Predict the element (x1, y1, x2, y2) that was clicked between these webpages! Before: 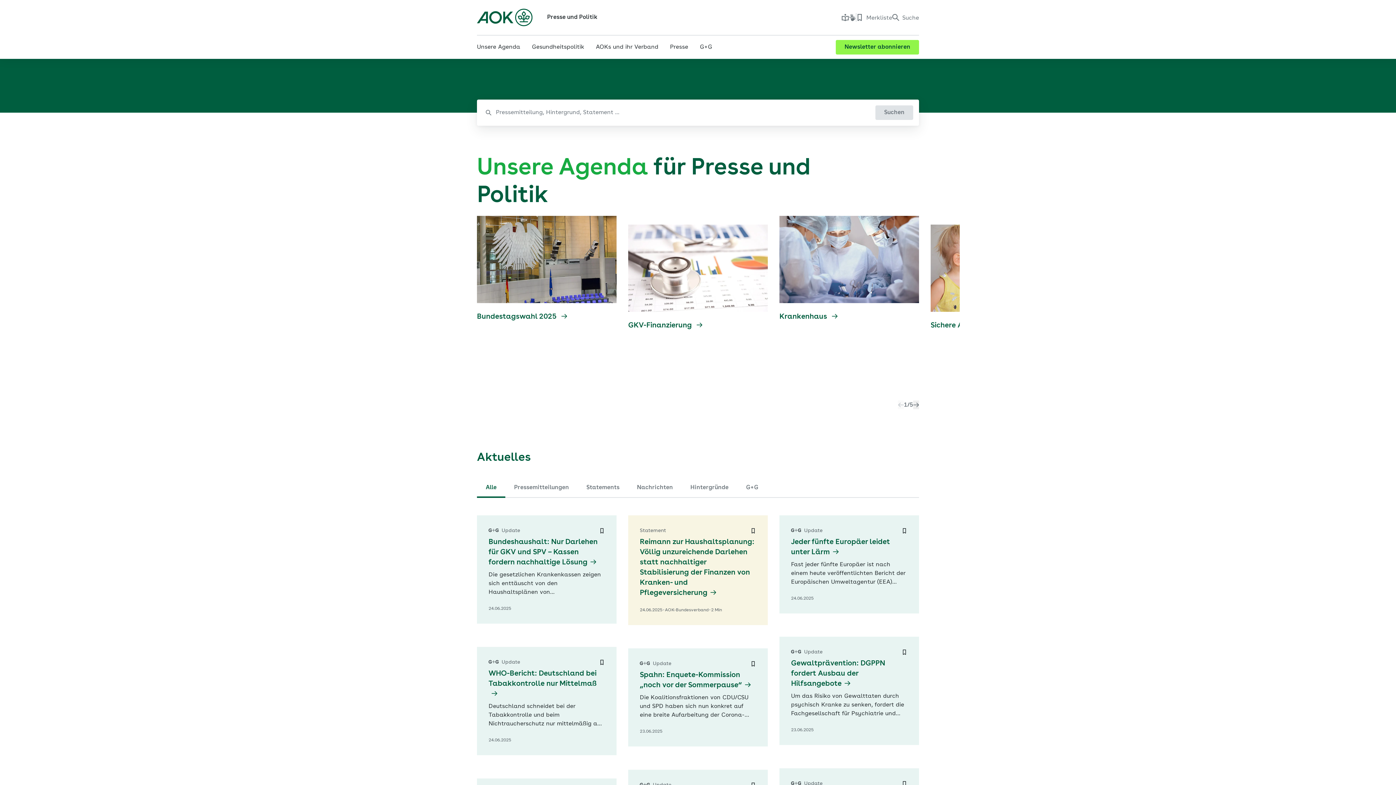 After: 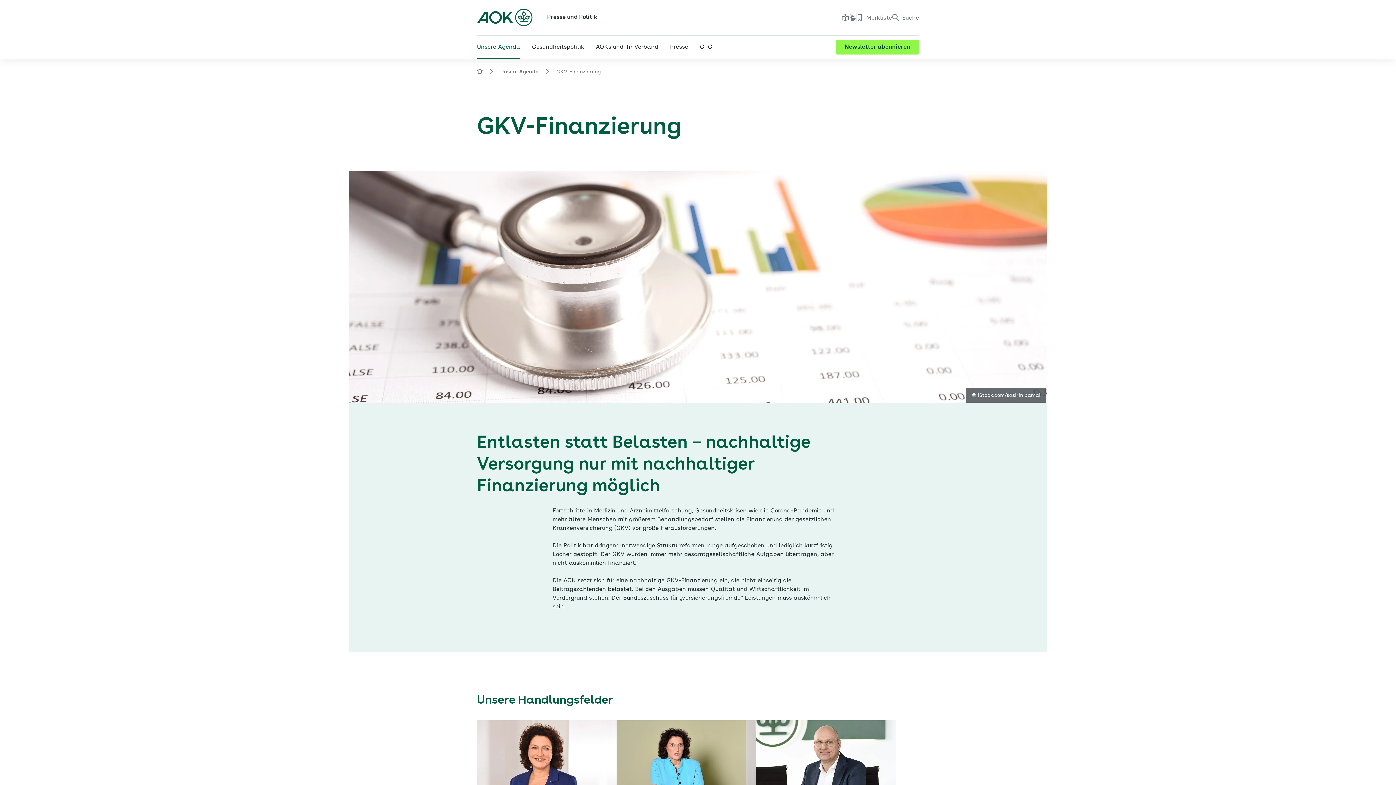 Action: label: GKV-Finanzierung  bbox: (628, 322, 702, 330)